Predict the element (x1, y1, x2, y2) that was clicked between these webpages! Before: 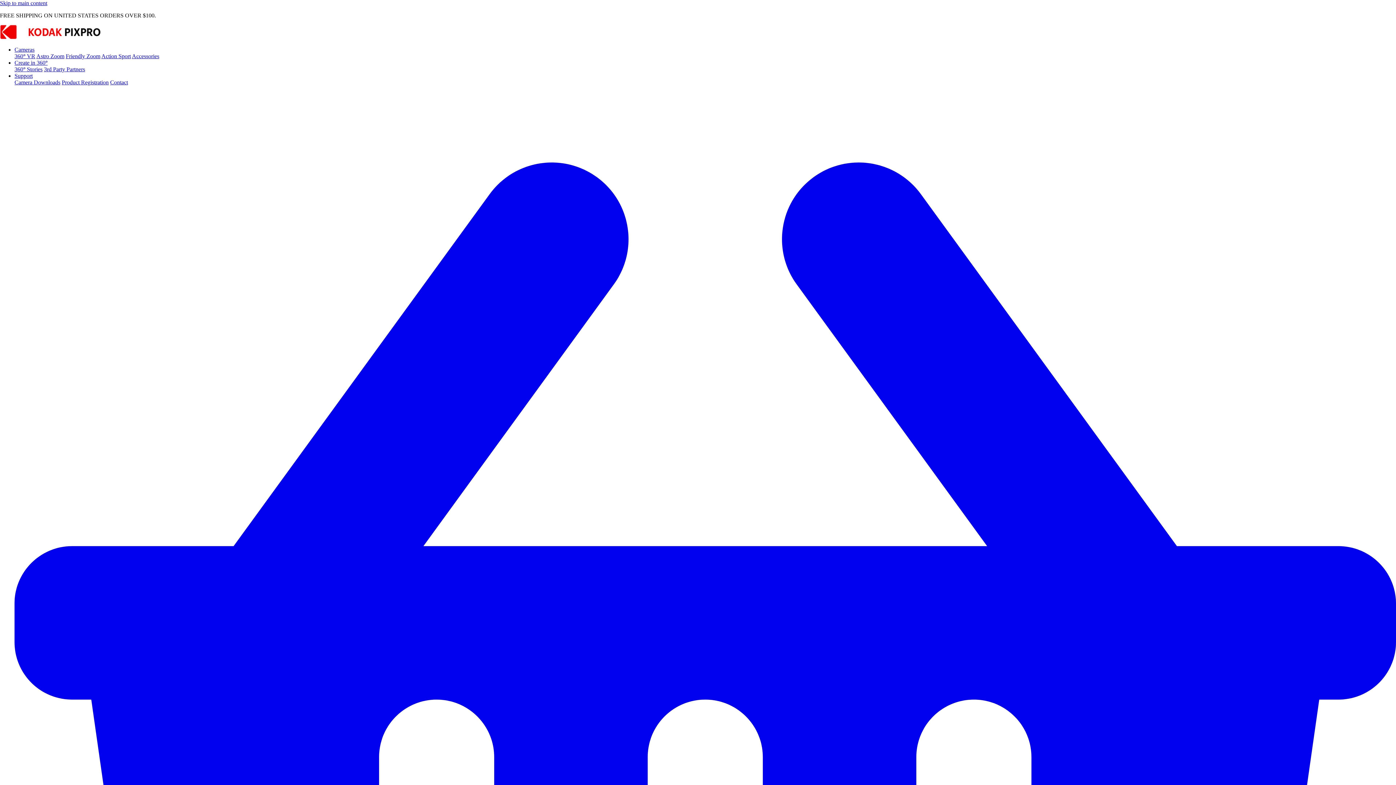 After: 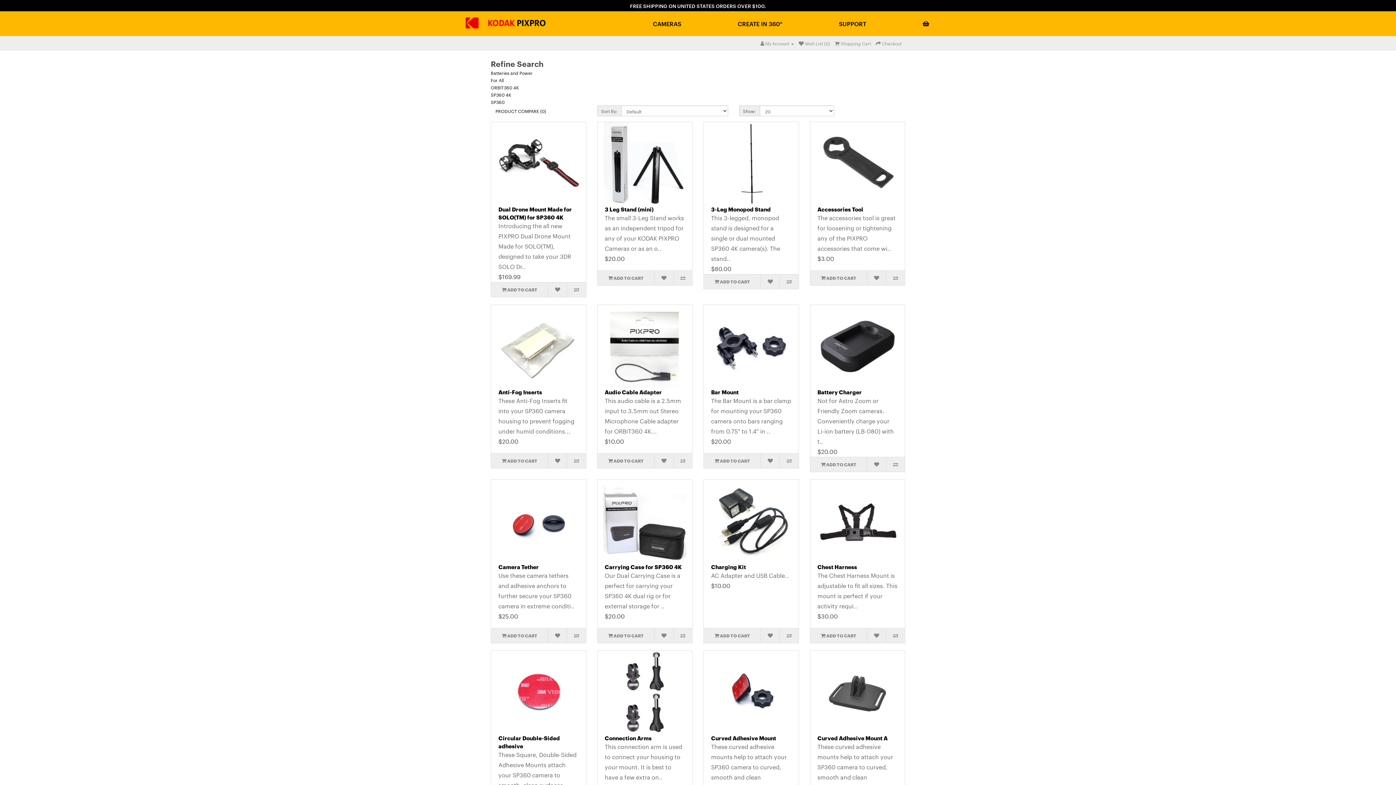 Action: bbox: (132, 53, 159, 59) label: Accessories